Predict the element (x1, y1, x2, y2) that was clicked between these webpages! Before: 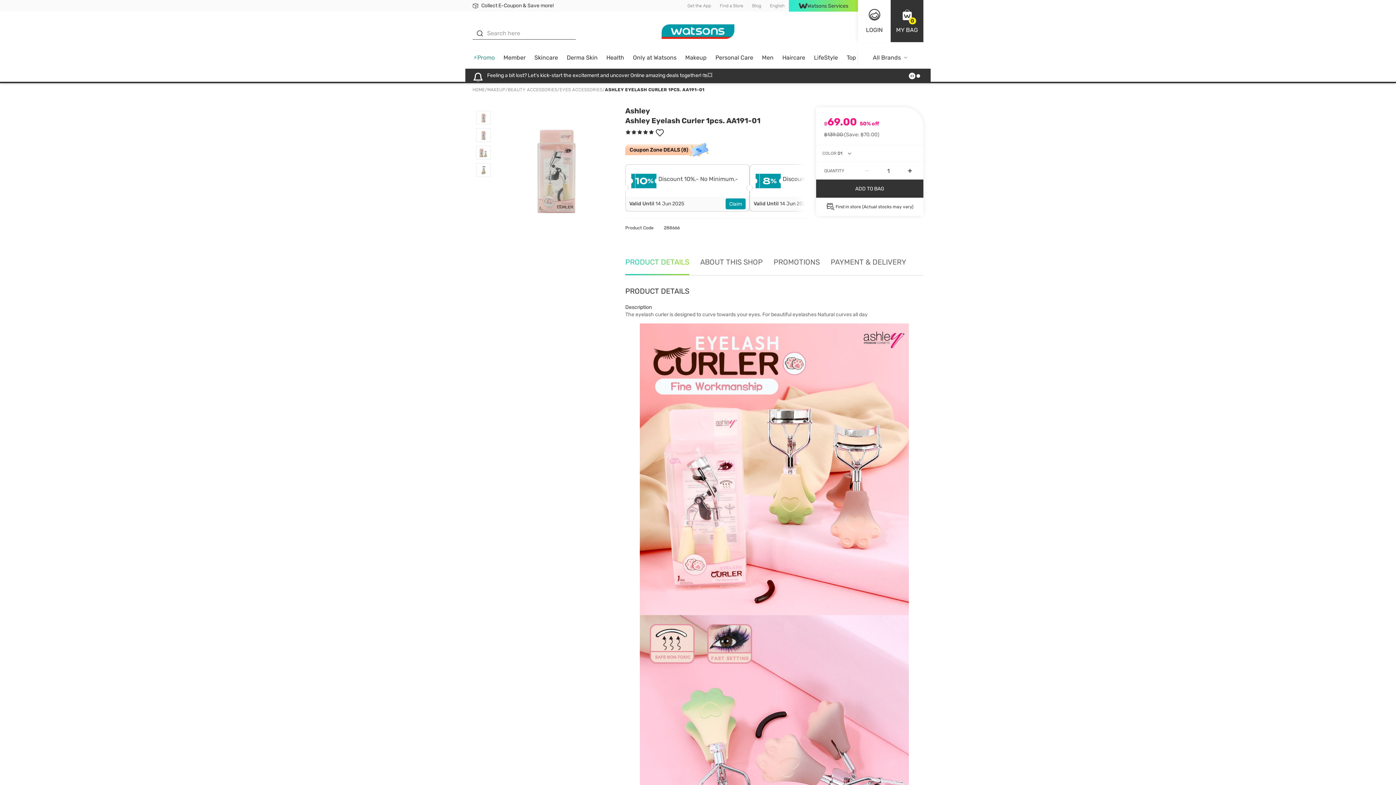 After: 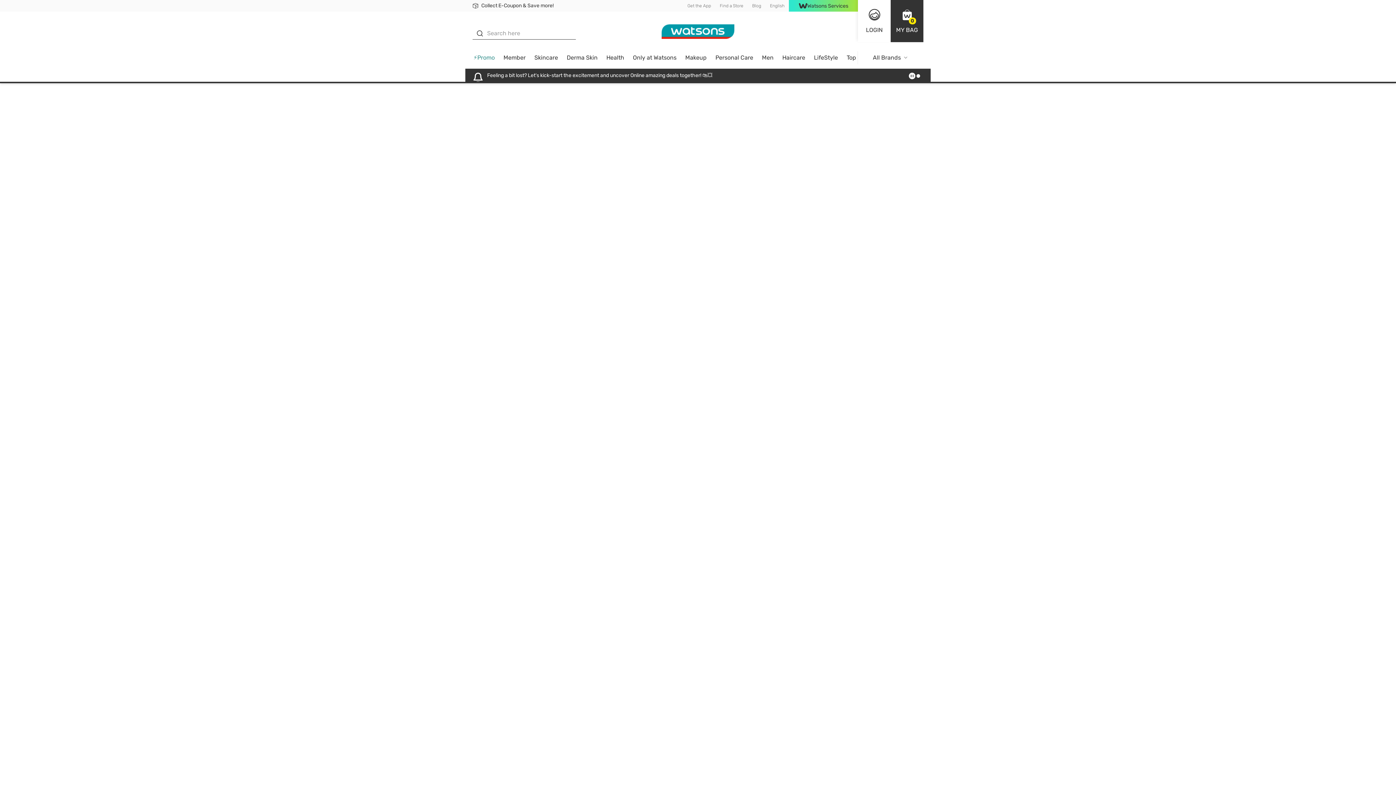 Action: bbox: (681, 51, 711, 68) label: Makeup